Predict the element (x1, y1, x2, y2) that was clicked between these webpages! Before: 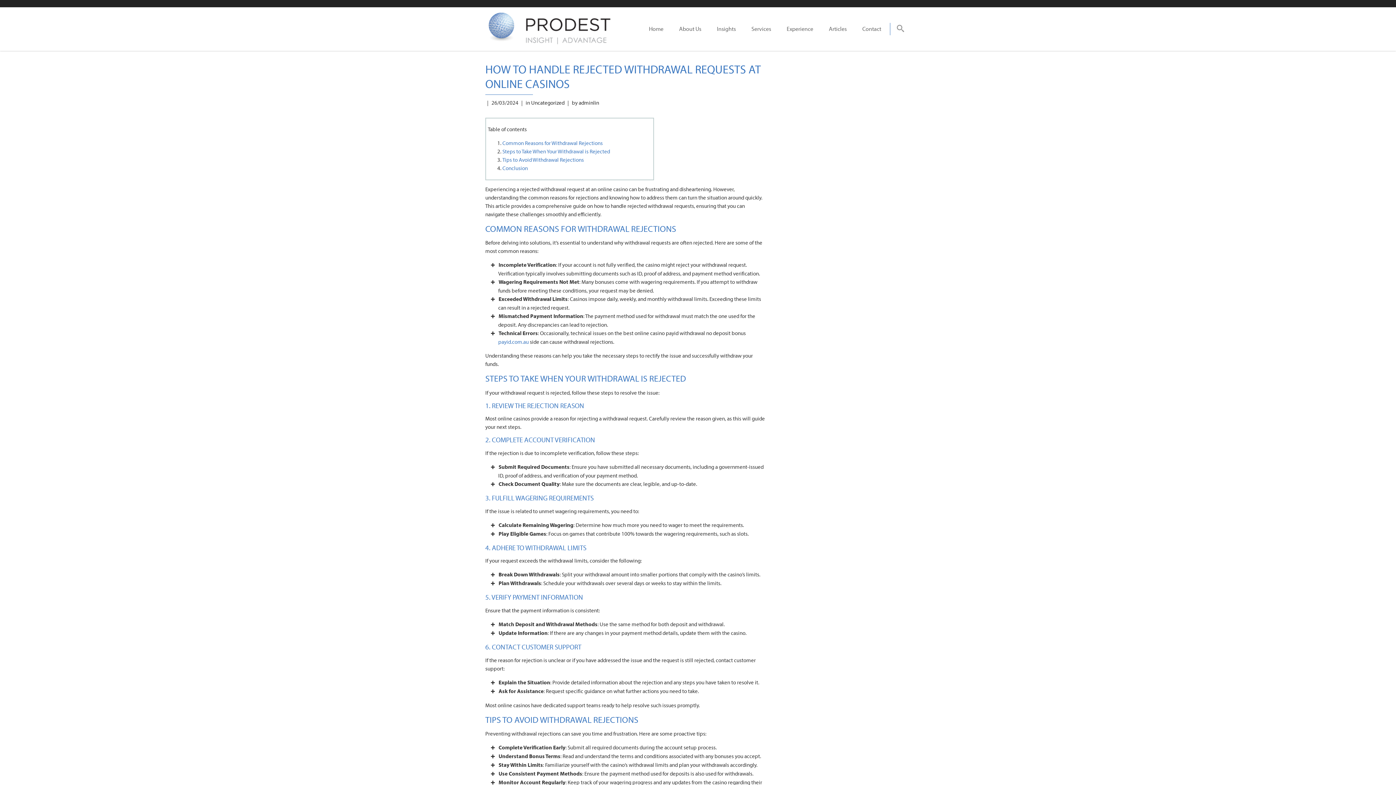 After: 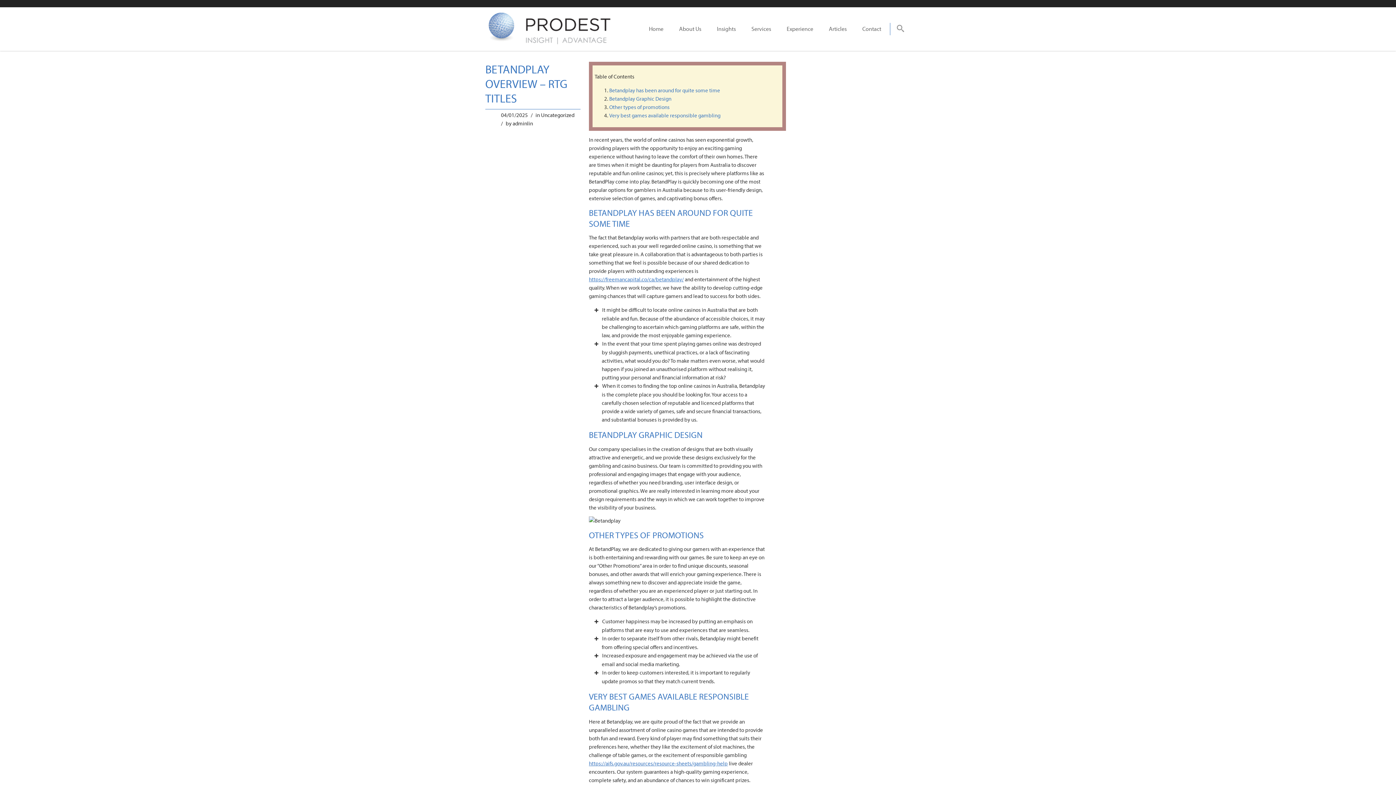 Action: bbox: (578, 99, 599, 106) label: adminlin